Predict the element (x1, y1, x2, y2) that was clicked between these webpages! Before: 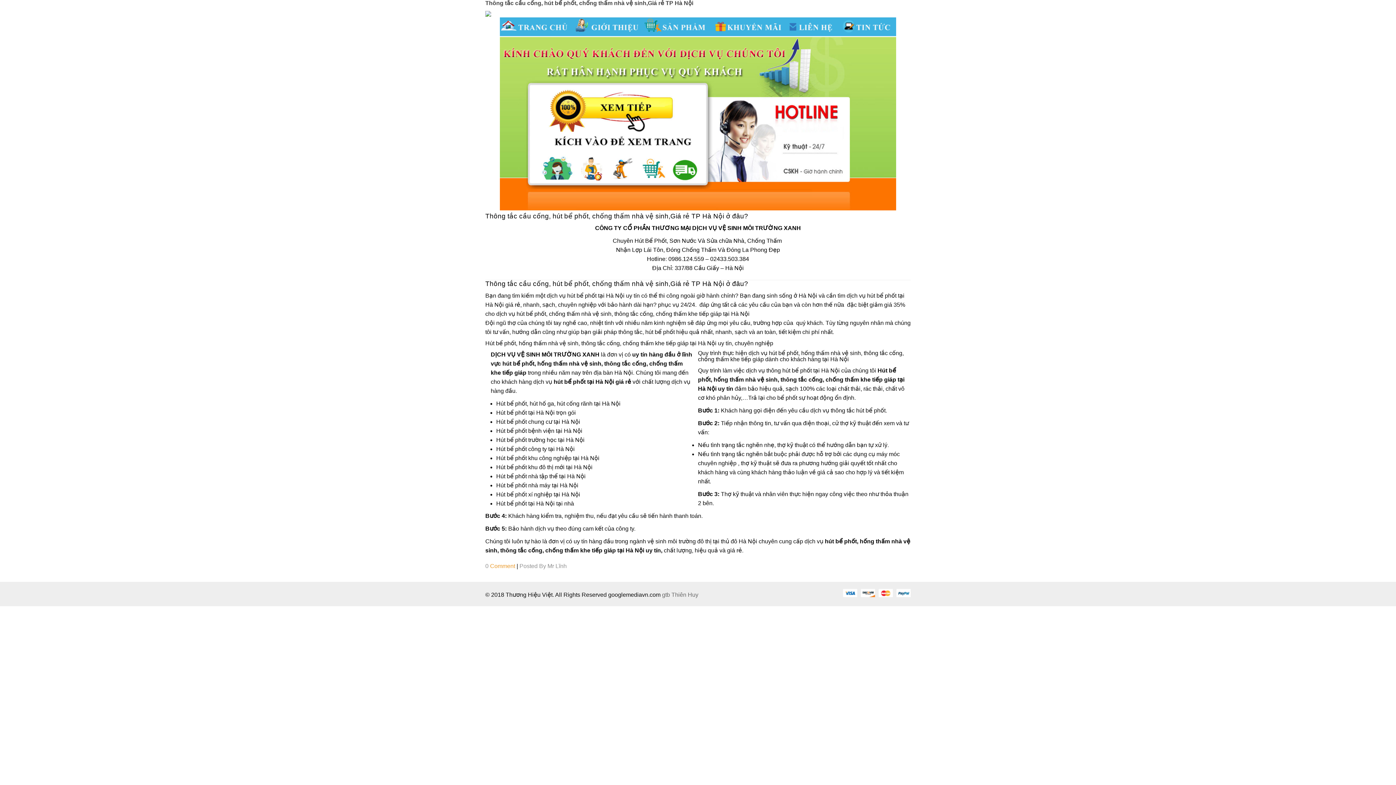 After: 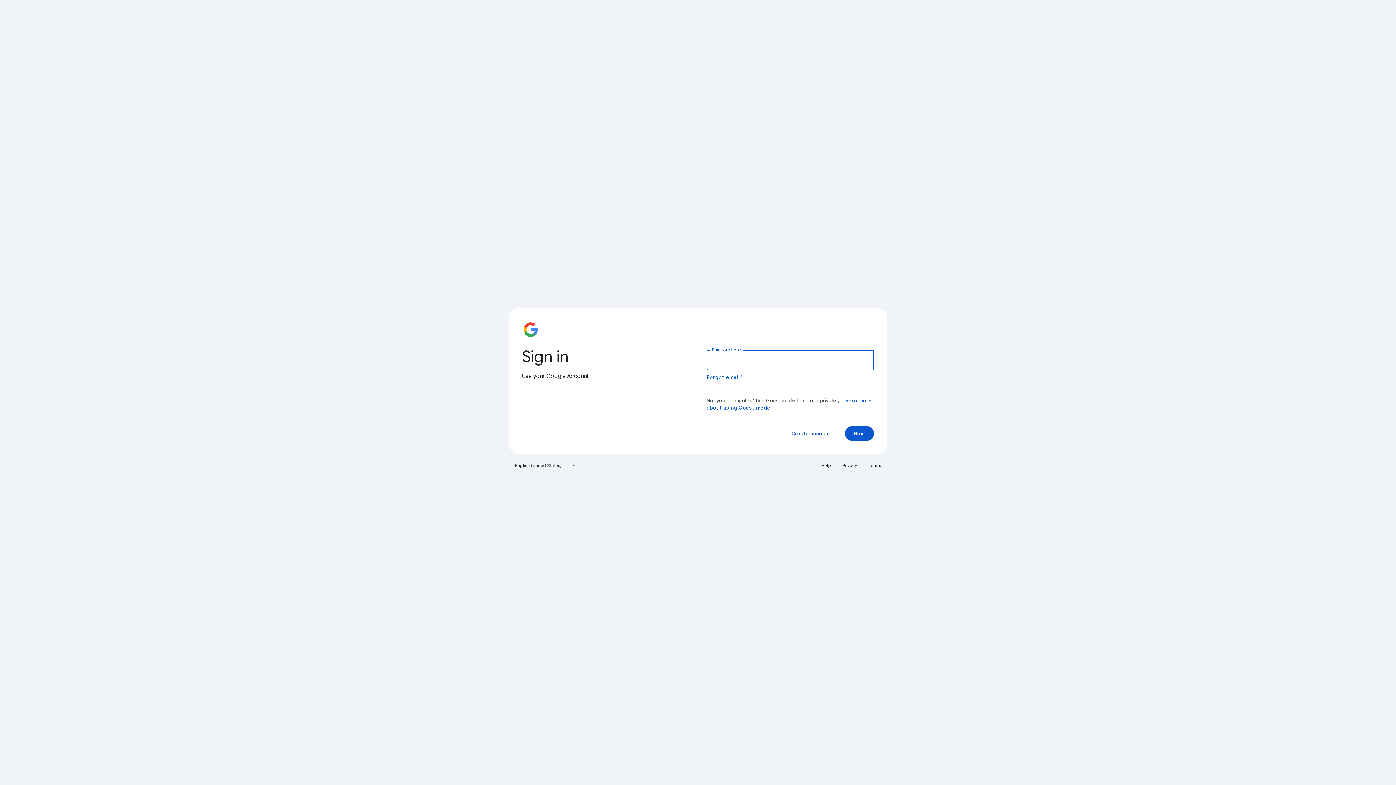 Action: bbox: (500, 16, 896, 210)